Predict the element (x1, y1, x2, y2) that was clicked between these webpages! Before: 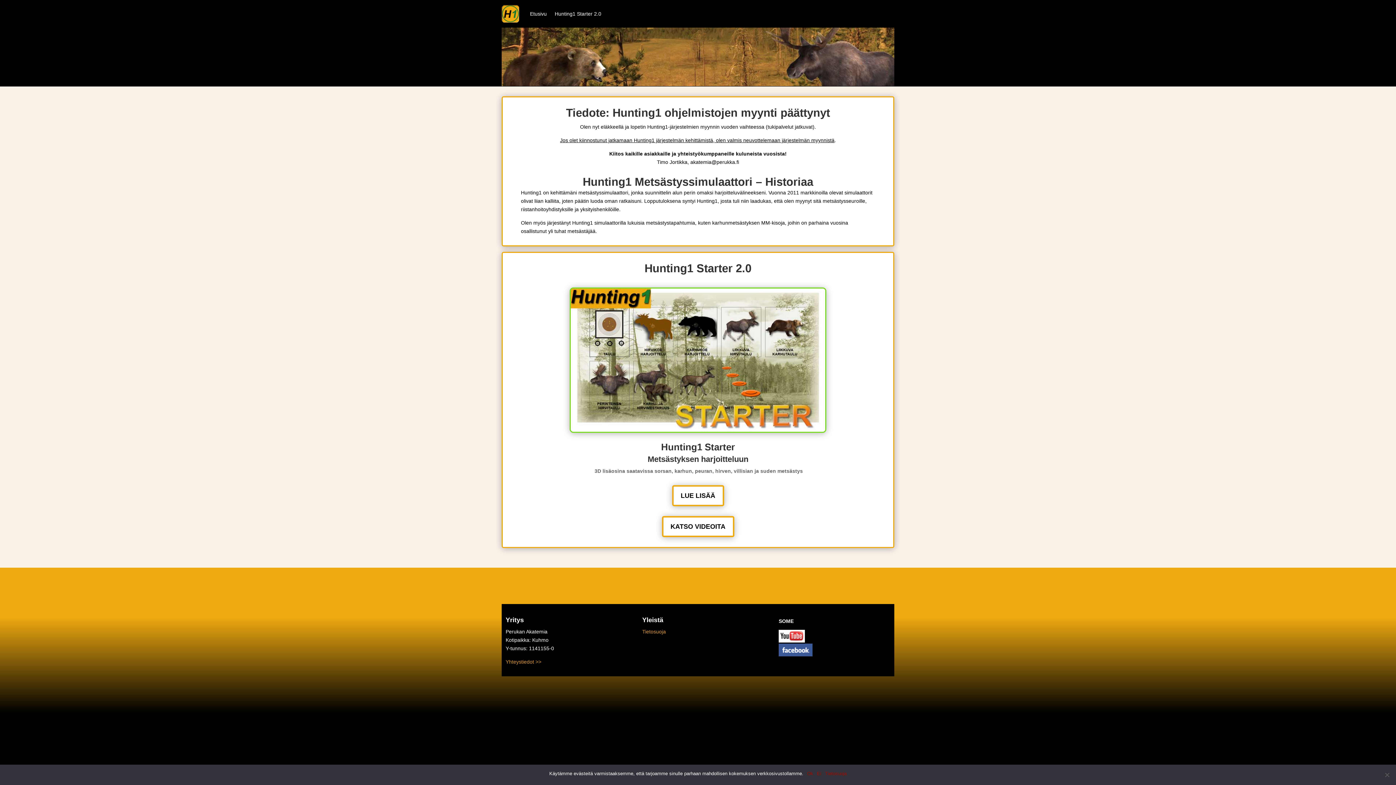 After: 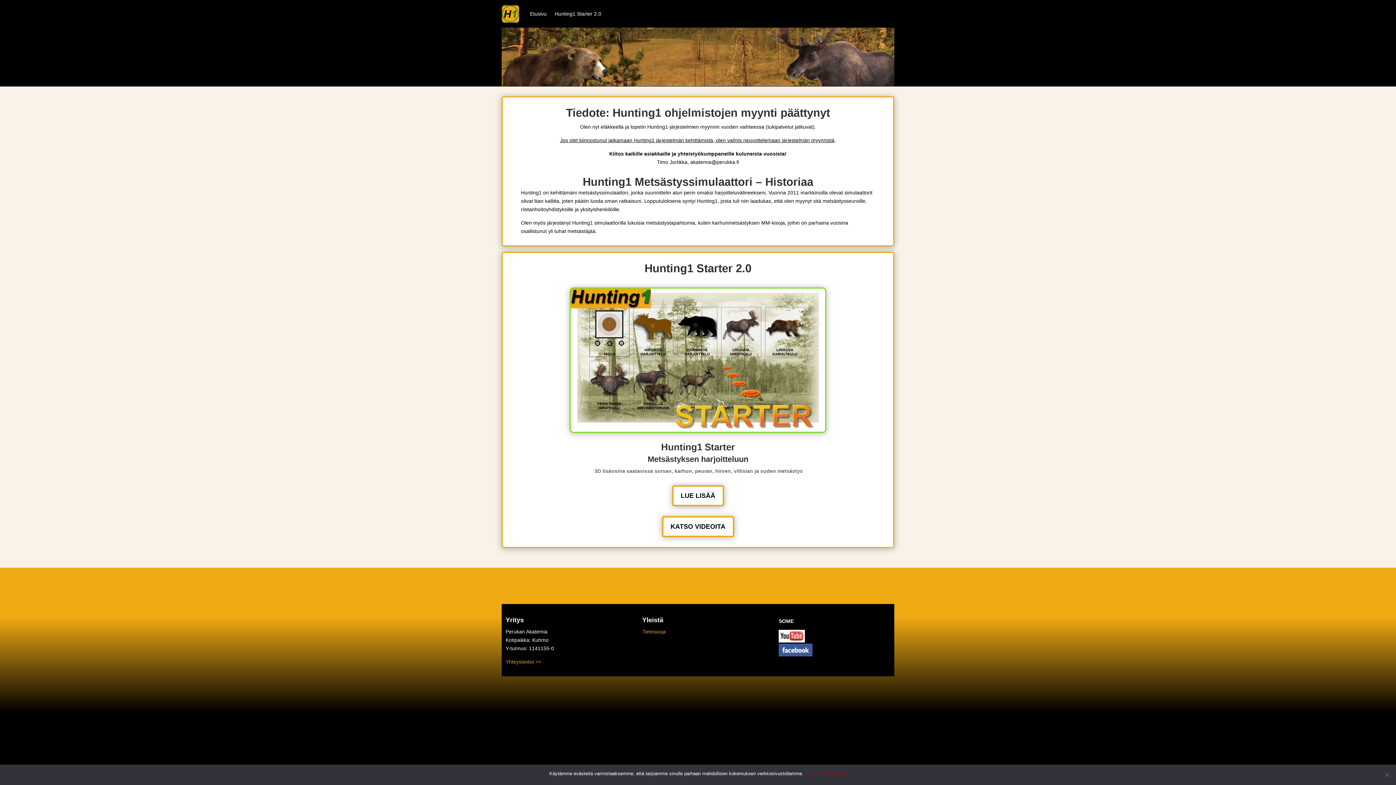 Action: bbox: (825, 770, 846, 777) label: Tietosuoja